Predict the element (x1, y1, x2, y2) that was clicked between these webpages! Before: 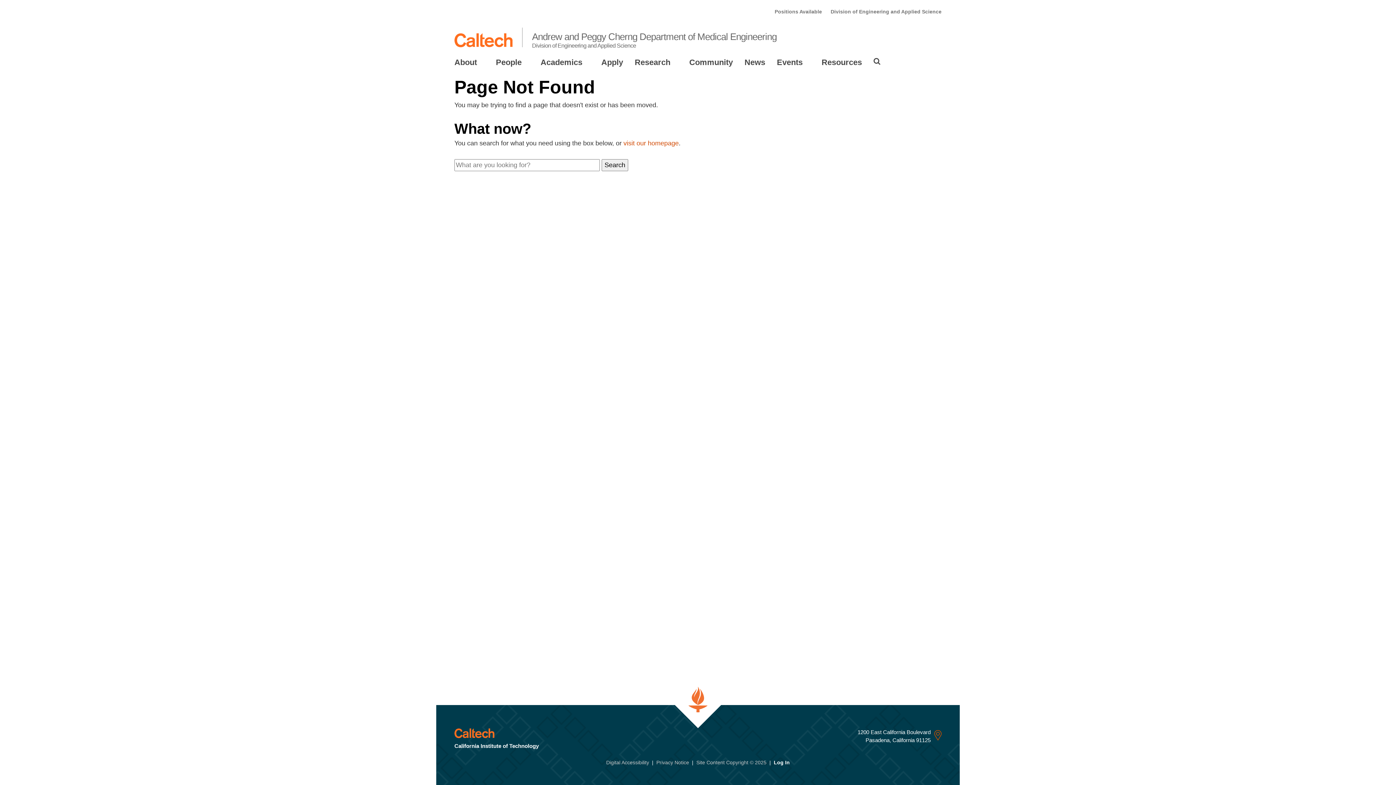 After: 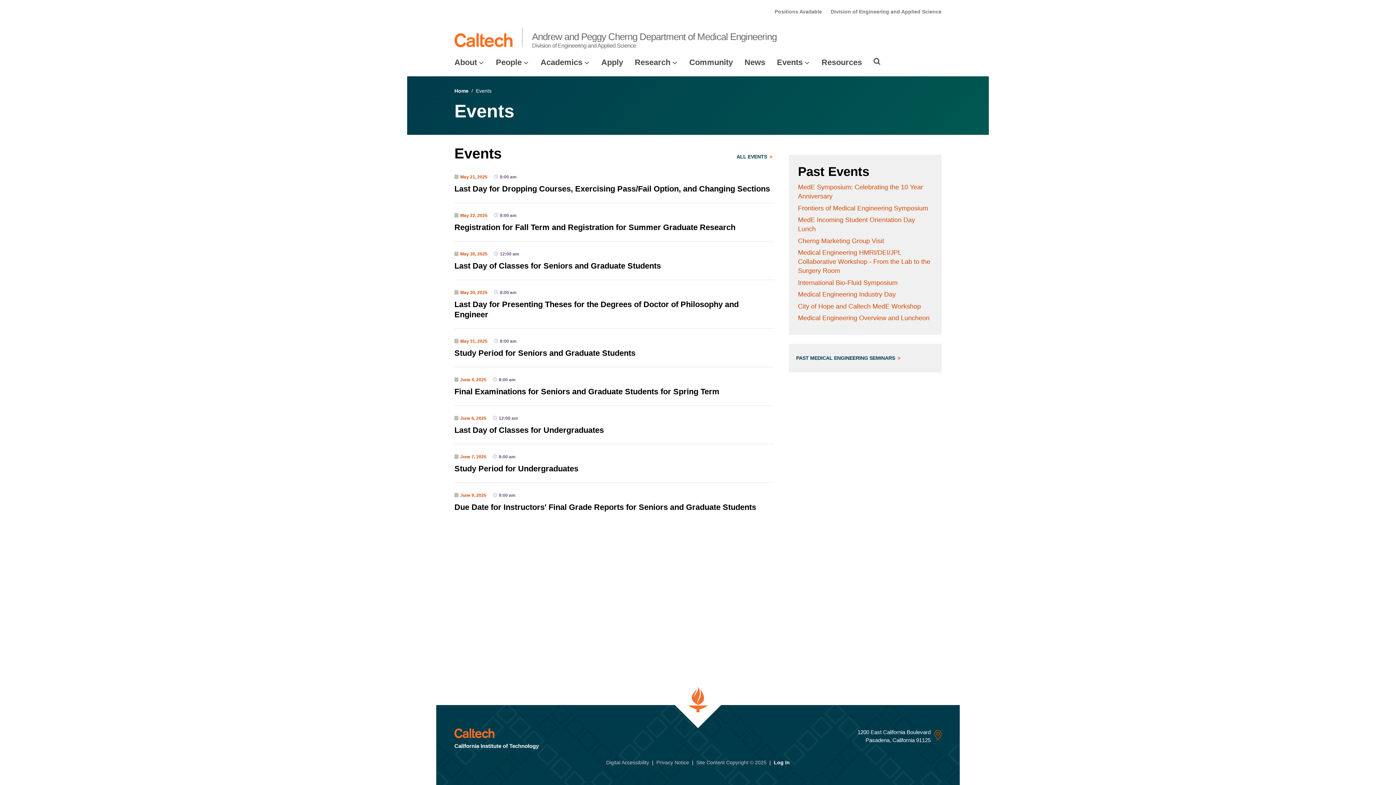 Action: label: Events bbox: (777, 57, 802, 67)